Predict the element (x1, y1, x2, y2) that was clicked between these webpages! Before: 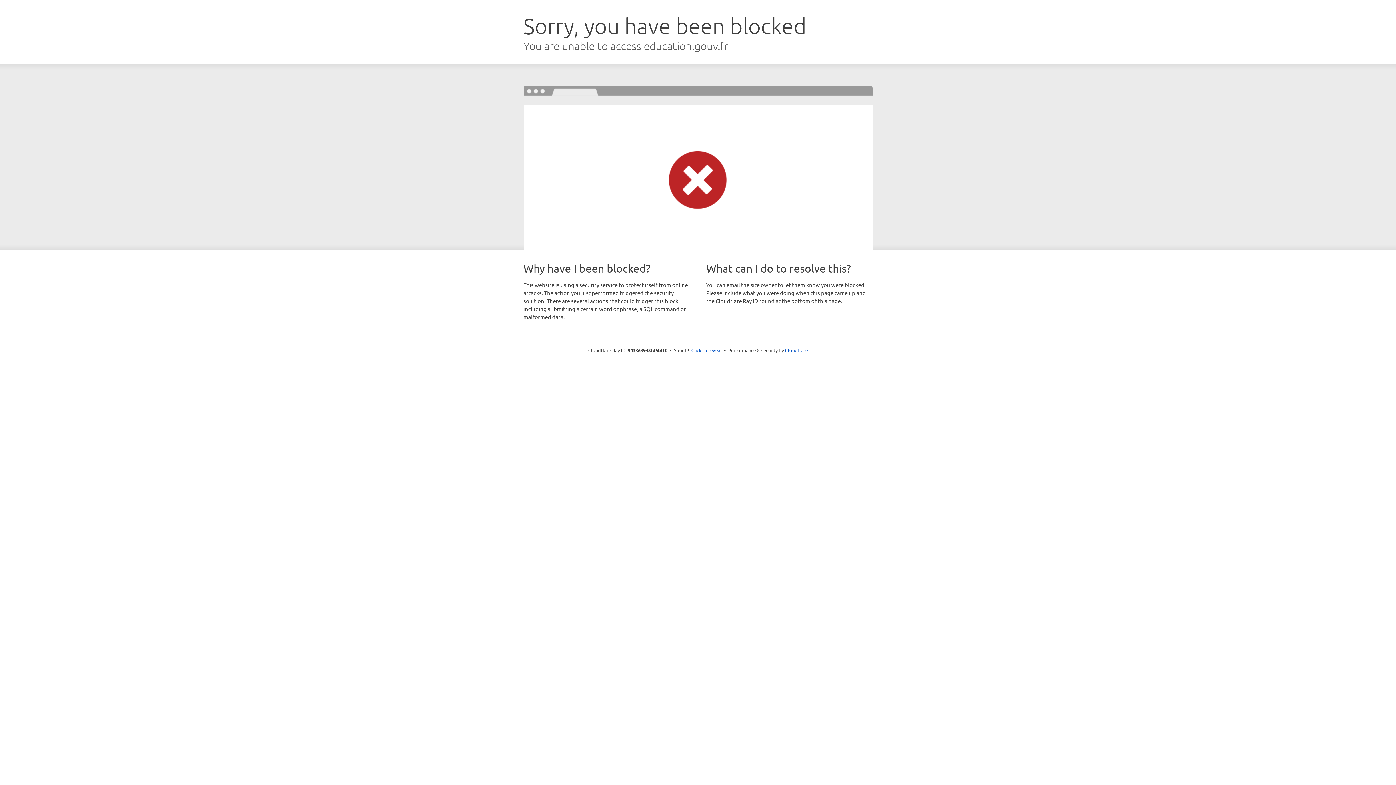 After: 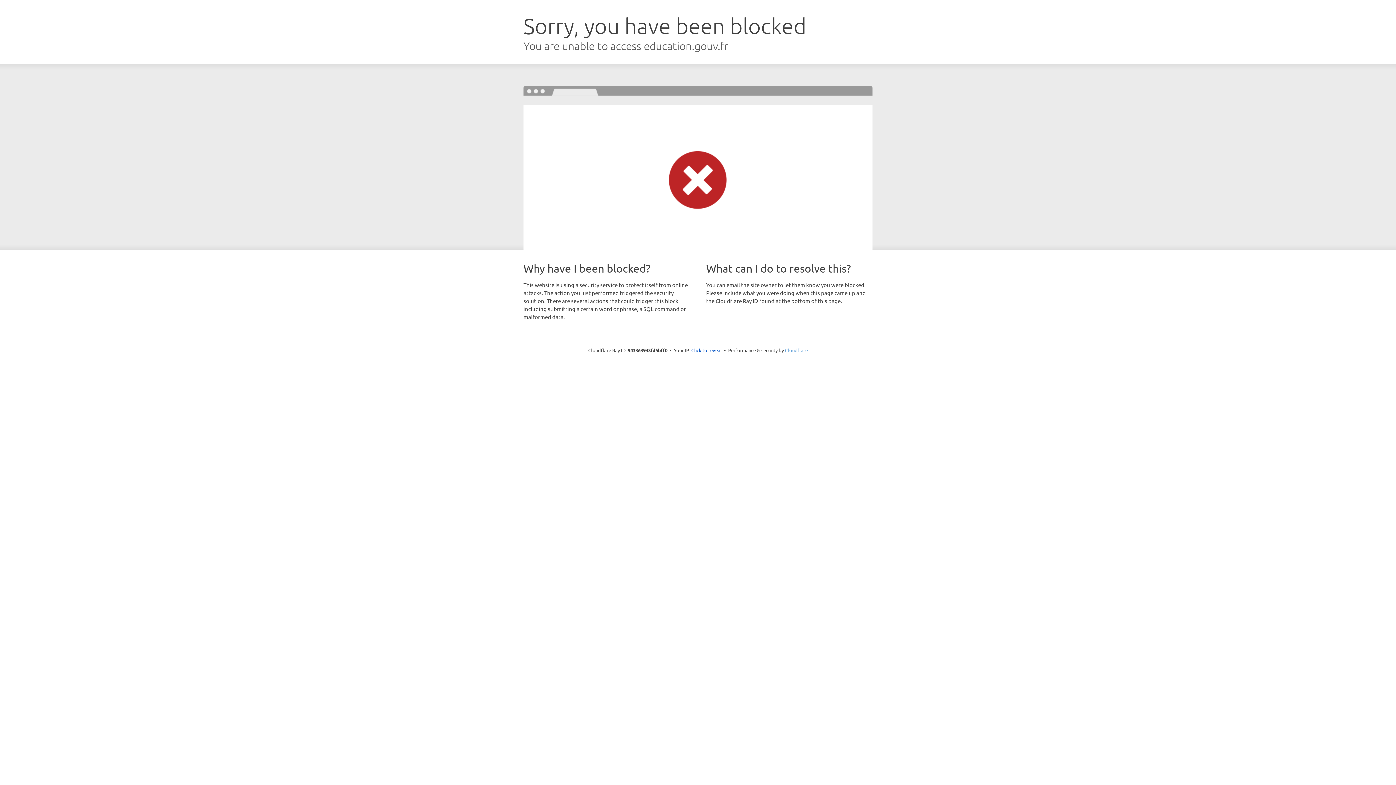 Action: bbox: (785, 347, 808, 353) label: Cloudflare